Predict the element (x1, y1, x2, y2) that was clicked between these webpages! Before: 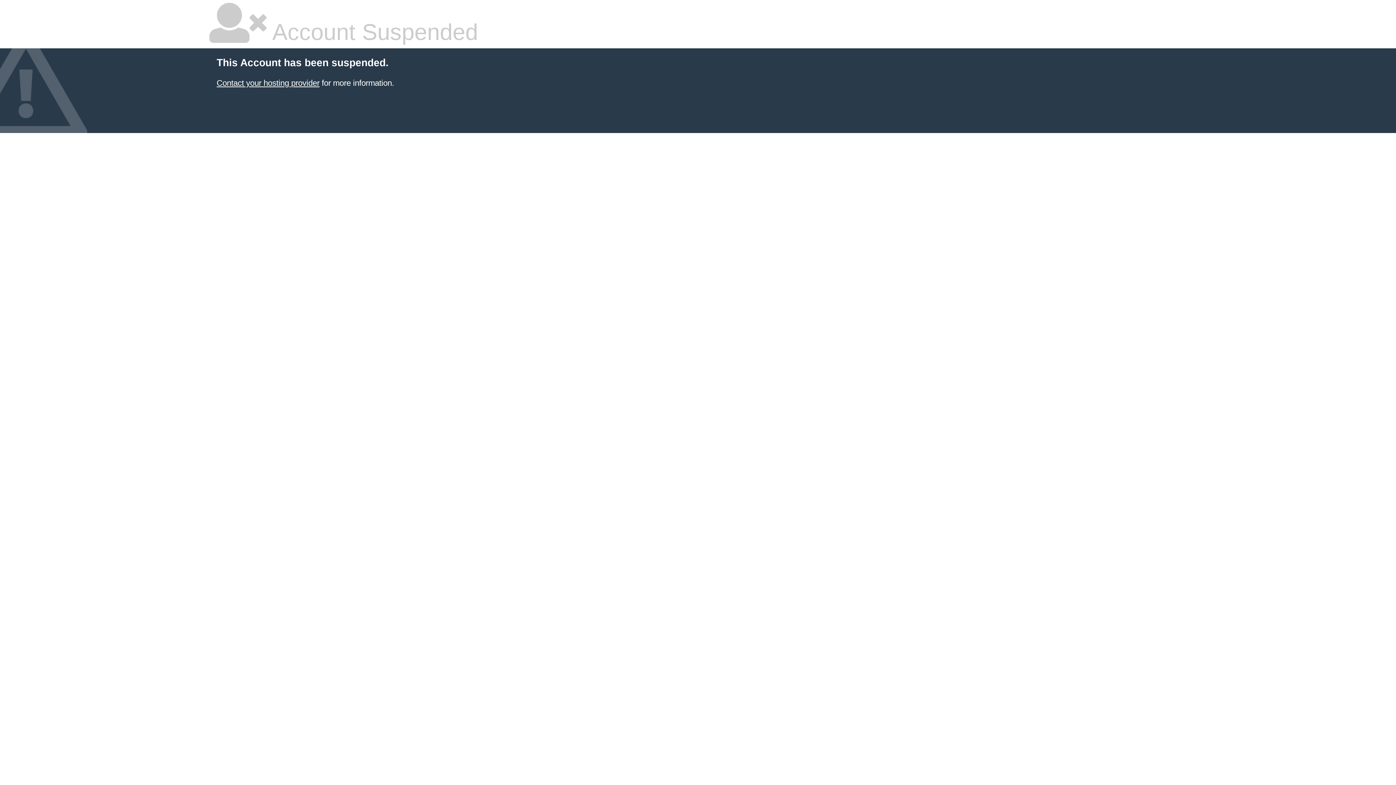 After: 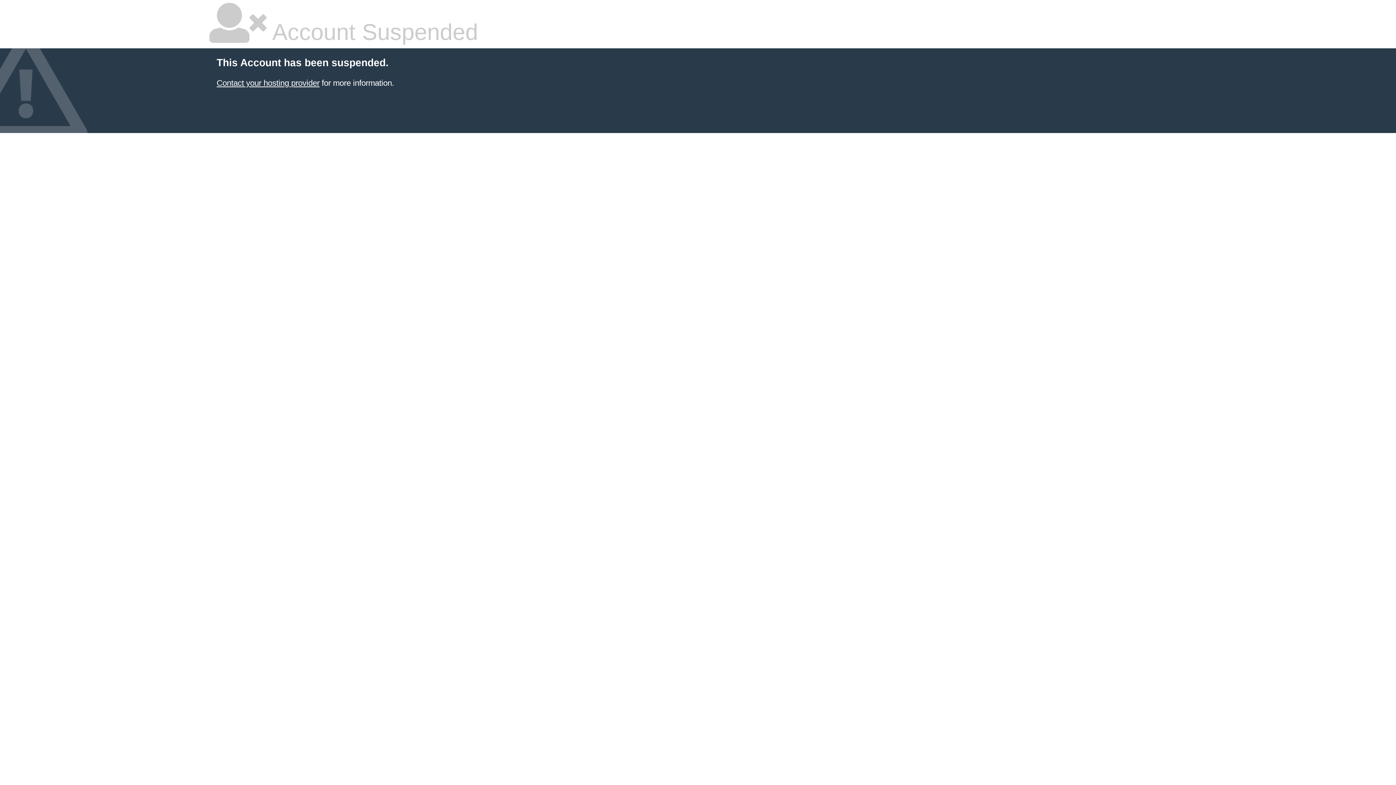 Action: bbox: (216, 78, 319, 87) label: Contact your hosting provider